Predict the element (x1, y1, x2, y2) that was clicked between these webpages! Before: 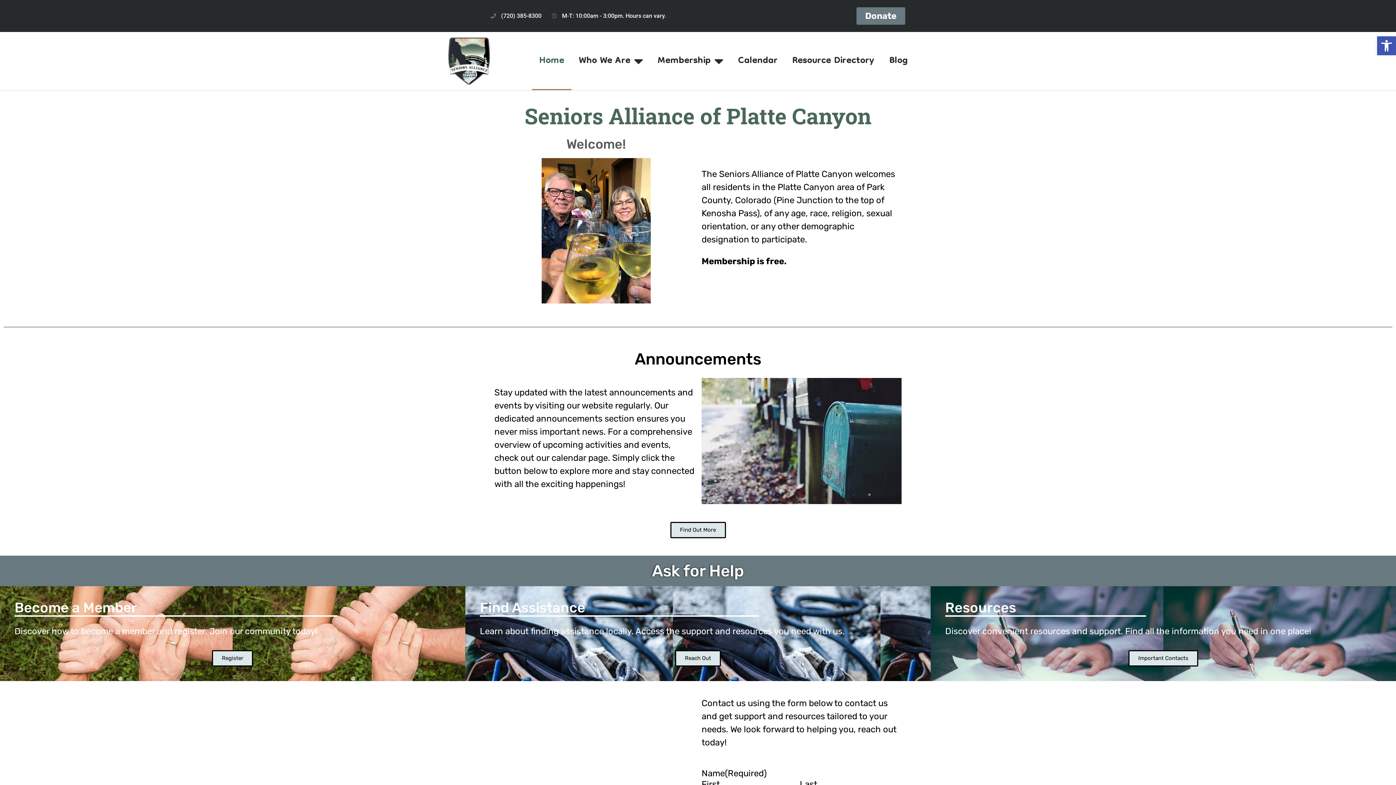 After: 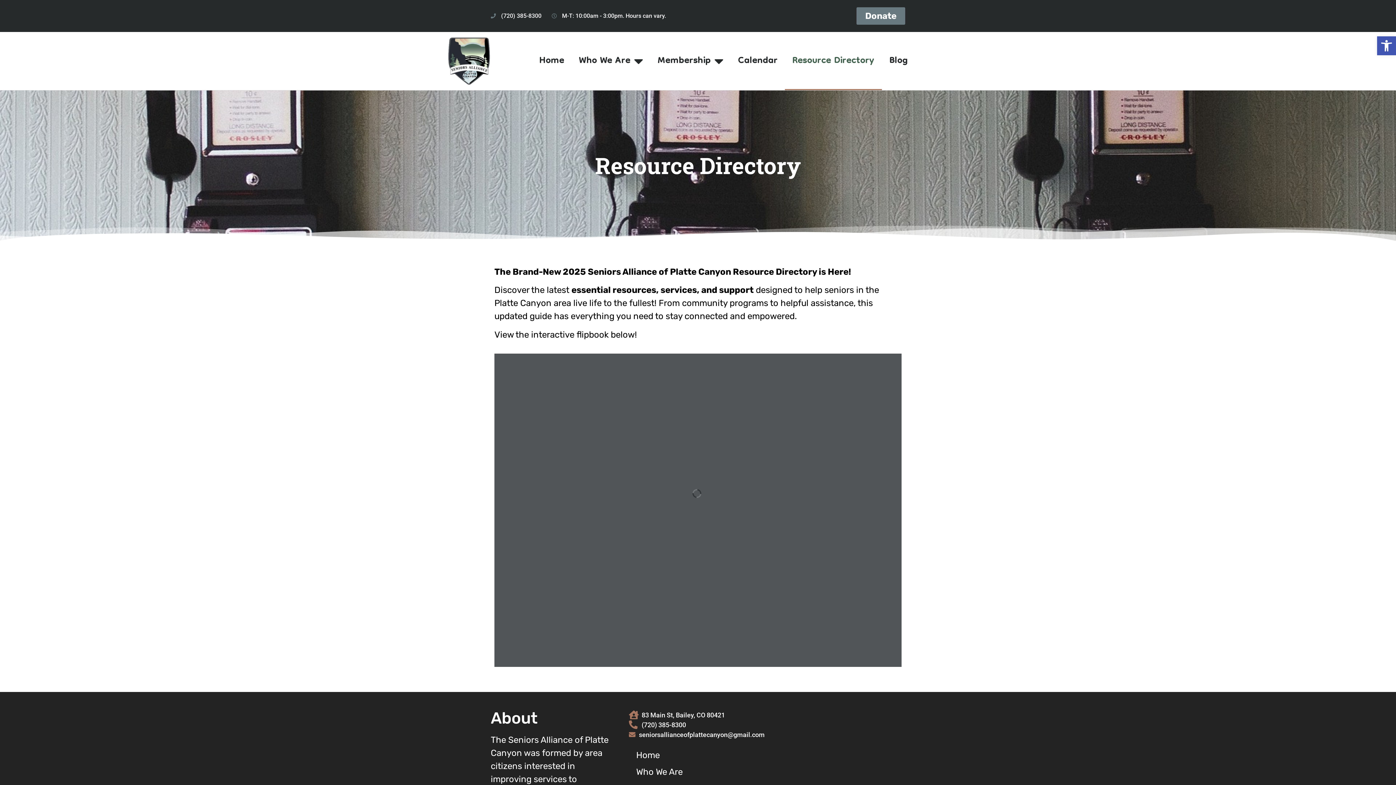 Action: bbox: (785, 32, 882, 90) label: Resource Directory